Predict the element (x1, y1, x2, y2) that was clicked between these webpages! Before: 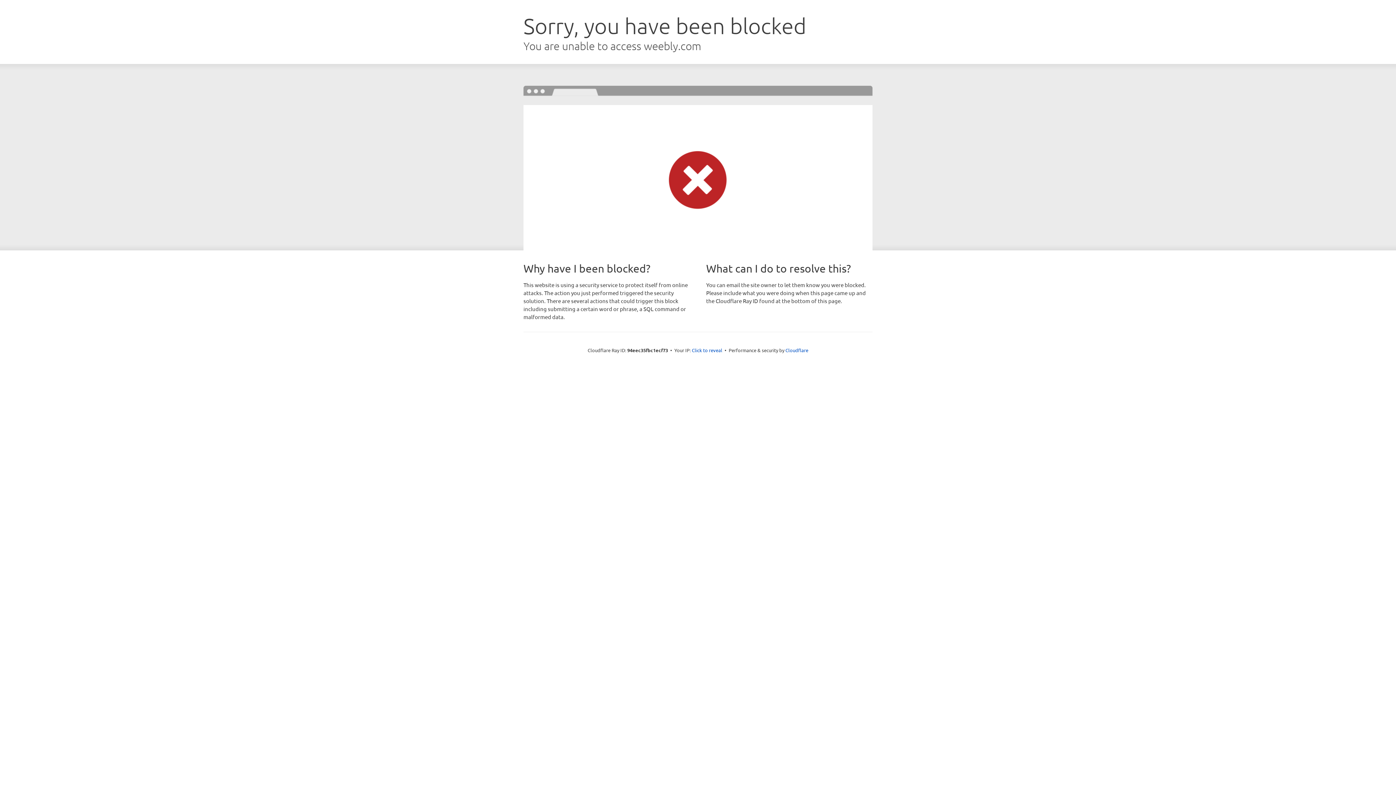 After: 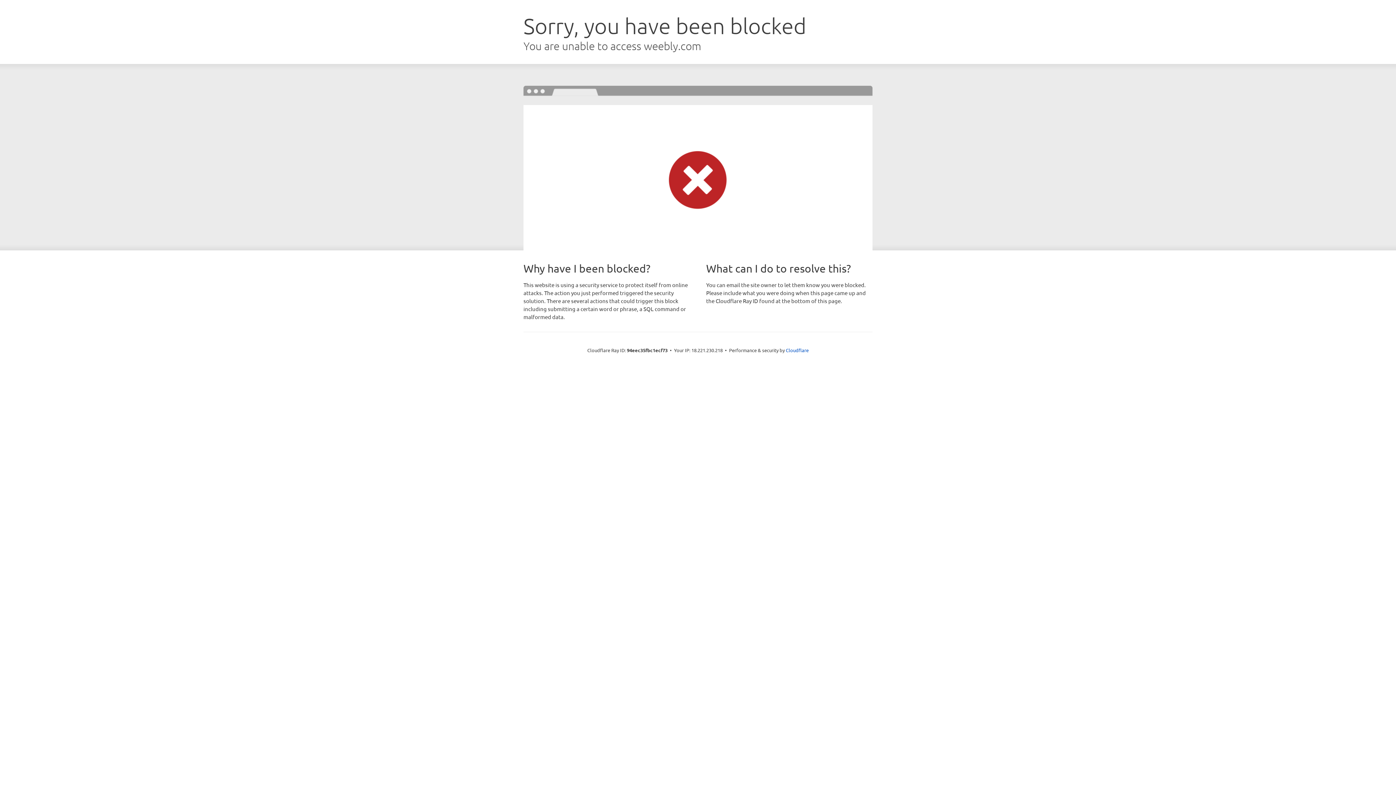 Action: label: Click to reveal bbox: (692, 346, 722, 353)